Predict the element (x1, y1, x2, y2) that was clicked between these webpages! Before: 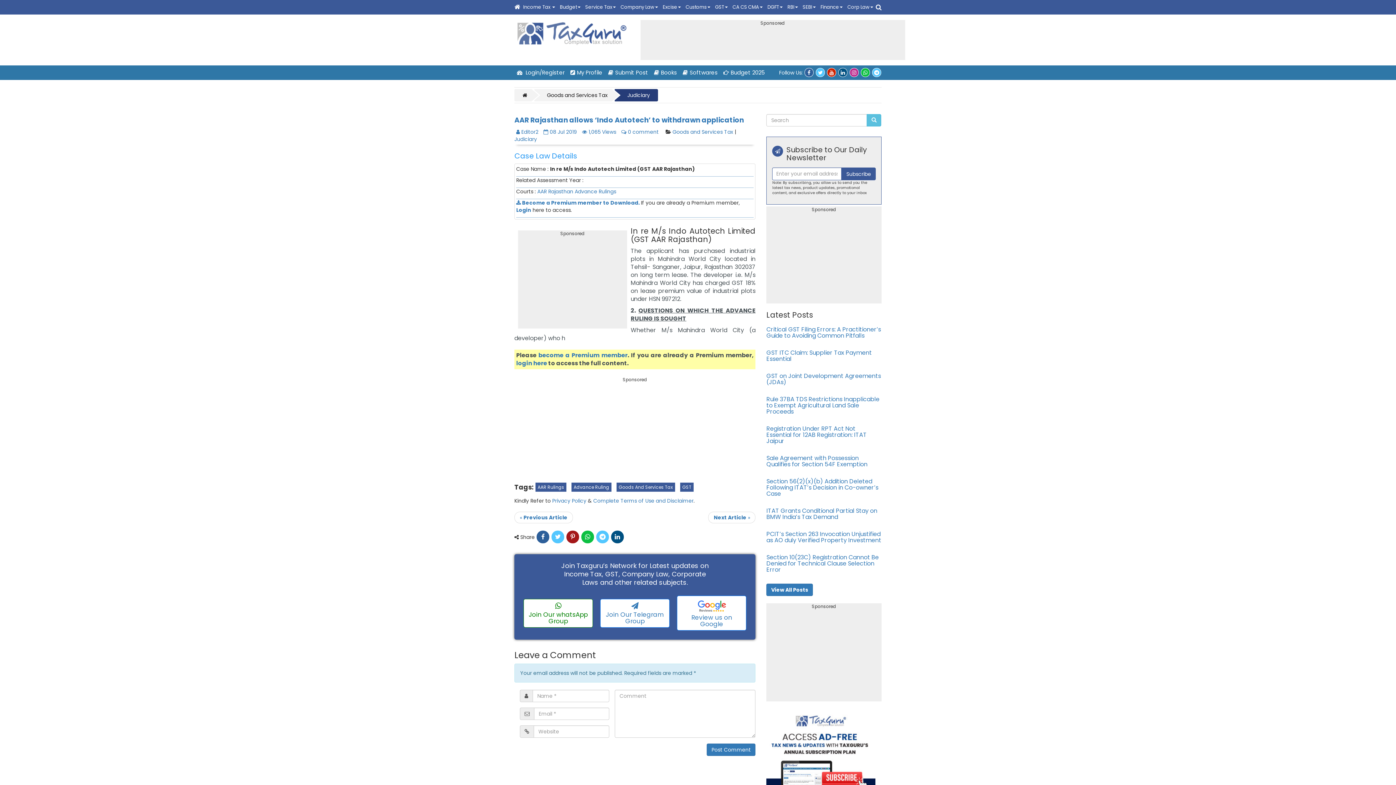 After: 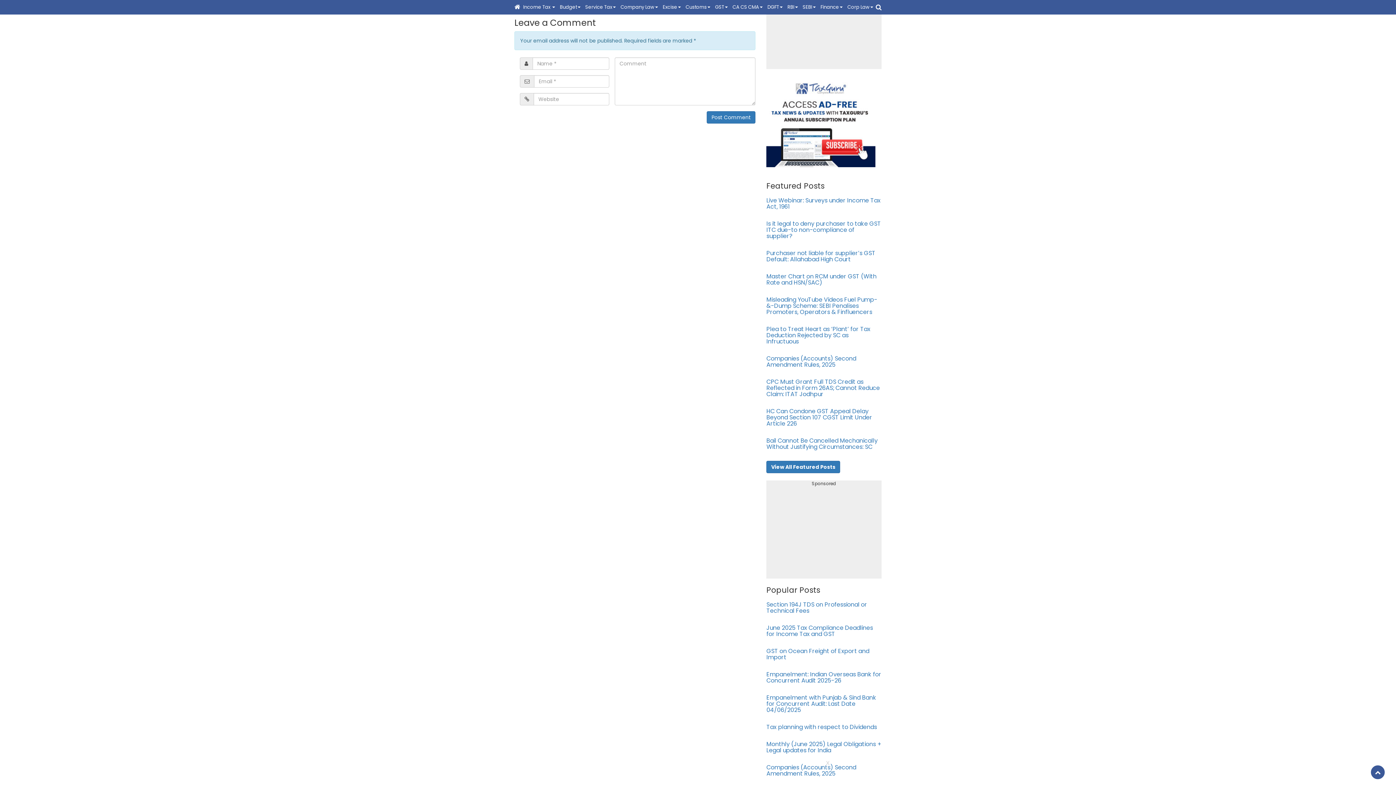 Action: bbox: (621, 128, 658, 135) label:  0 comment